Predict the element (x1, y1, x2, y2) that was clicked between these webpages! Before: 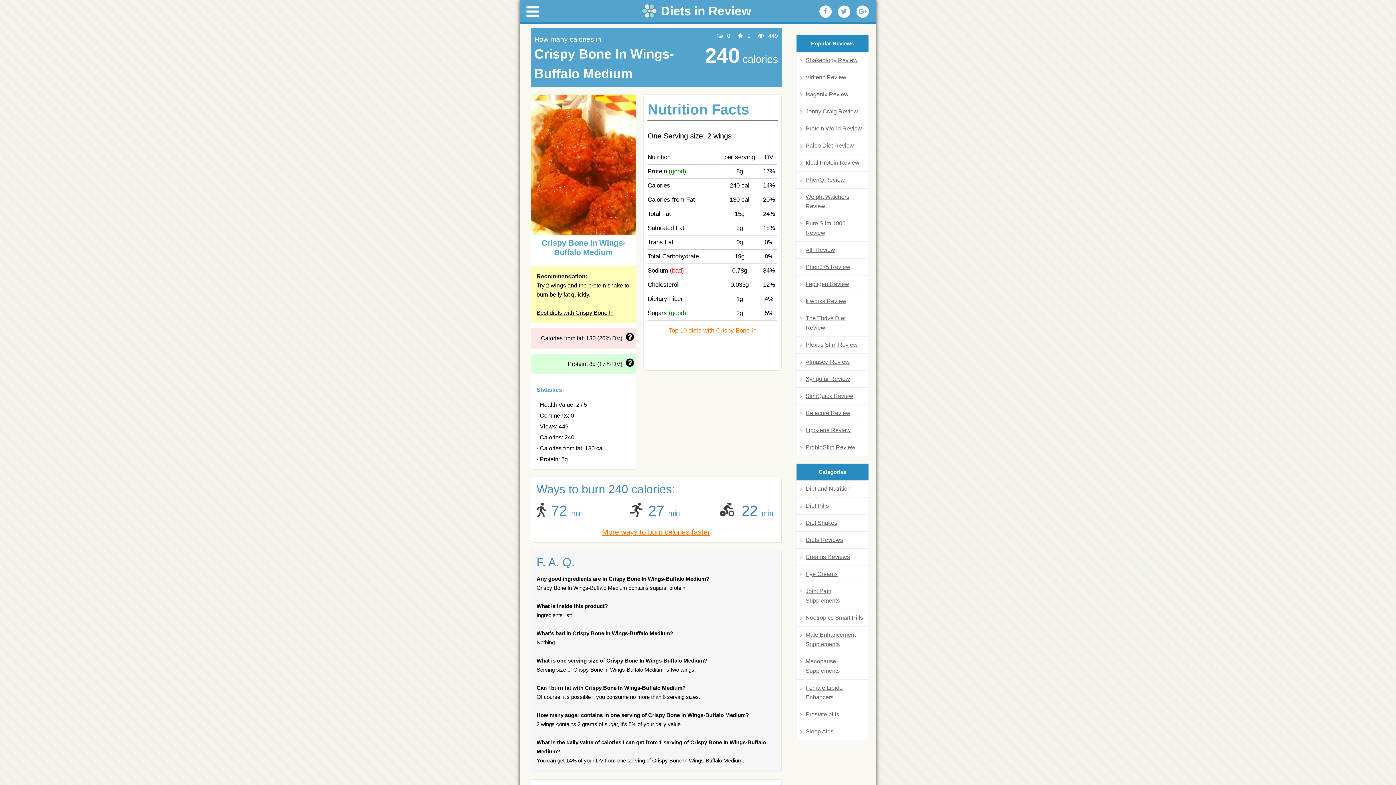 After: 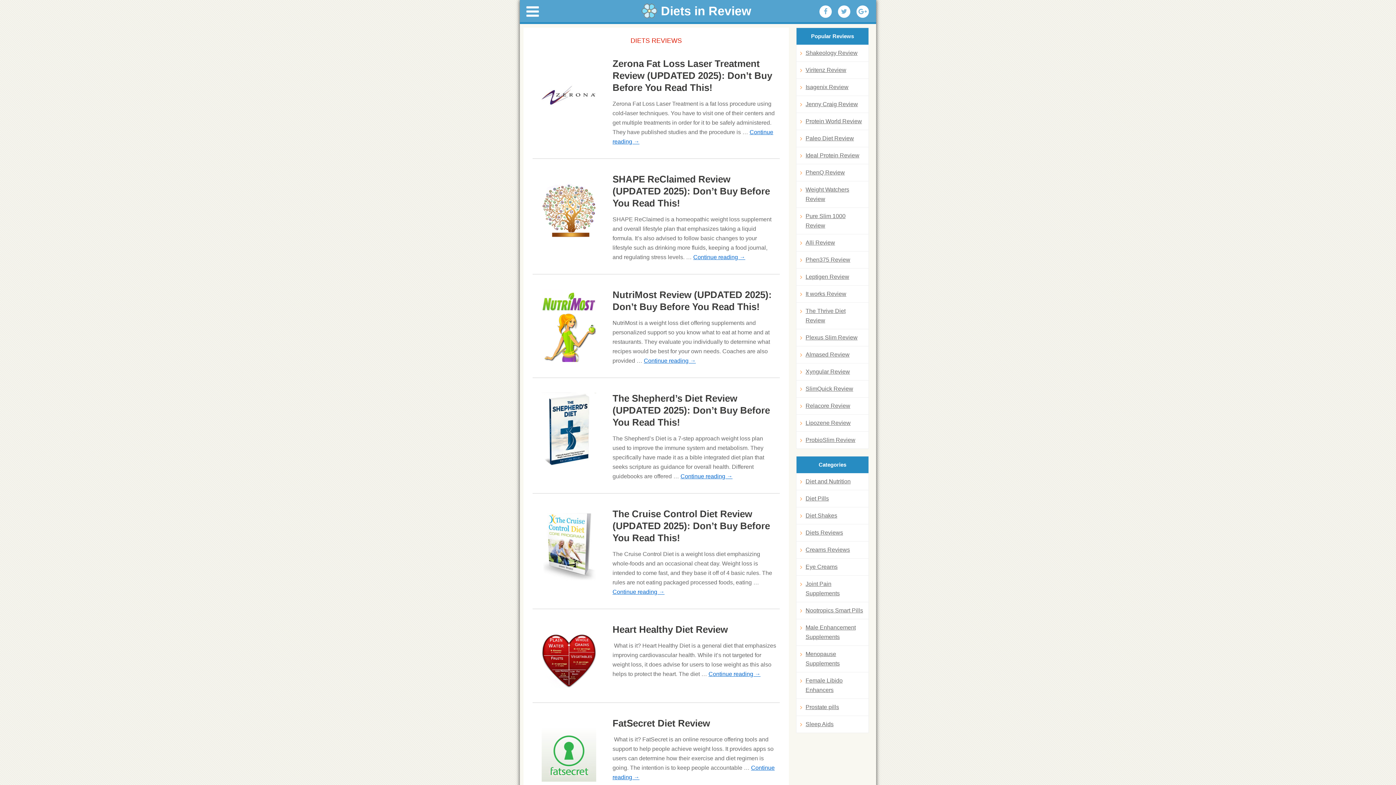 Action: bbox: (800, 535, 865, 545) label: Diets Reviews